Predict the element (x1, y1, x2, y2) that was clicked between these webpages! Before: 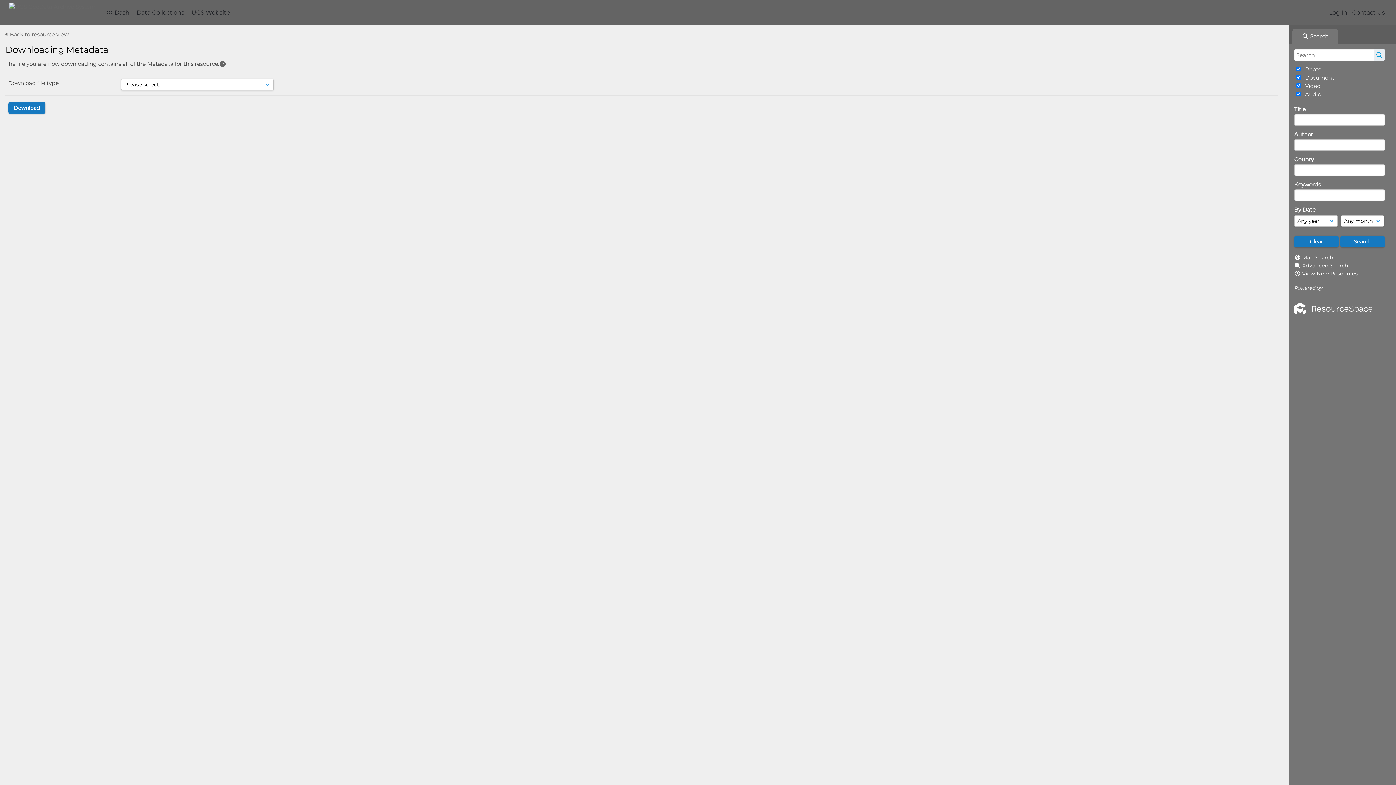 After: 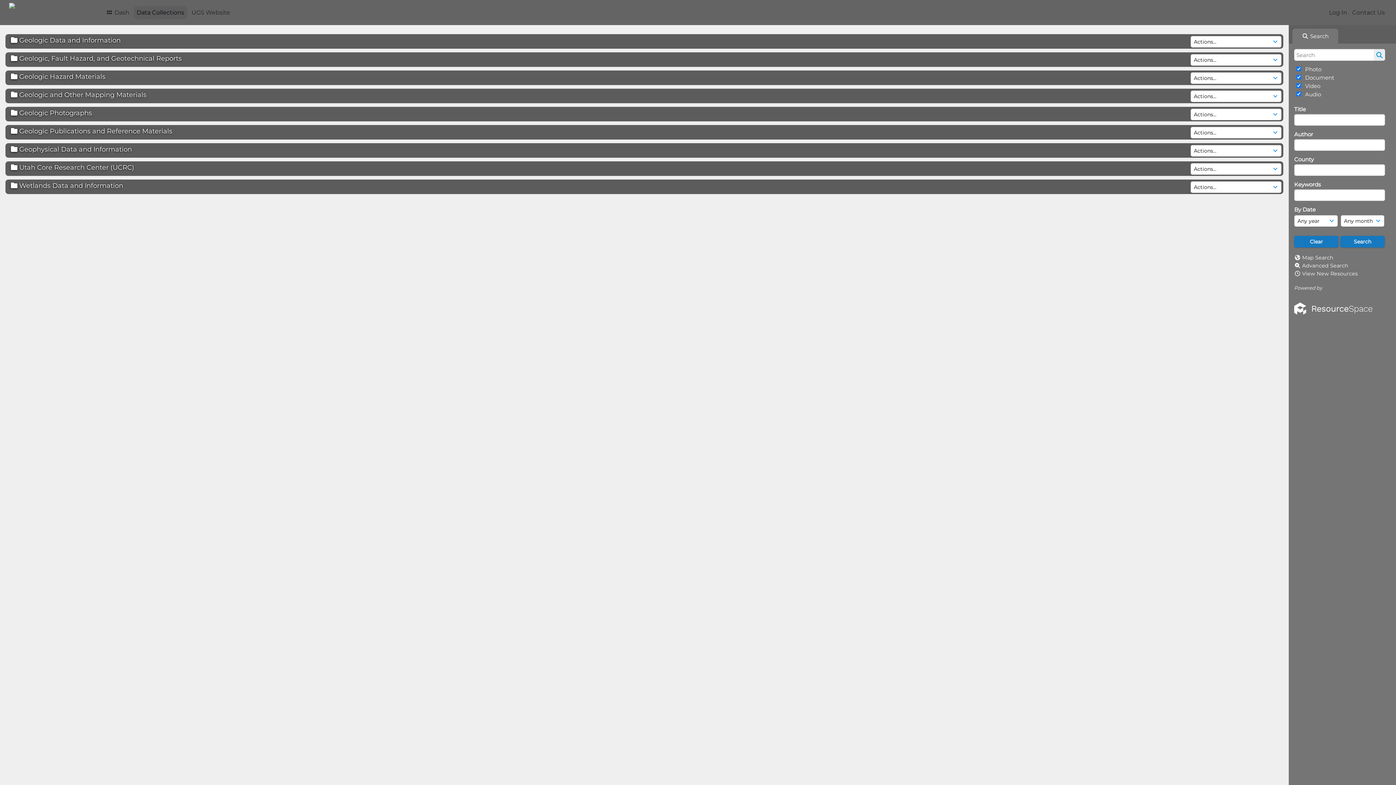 Action: label: Data Collections bbox: (133, 6, 187, 19)